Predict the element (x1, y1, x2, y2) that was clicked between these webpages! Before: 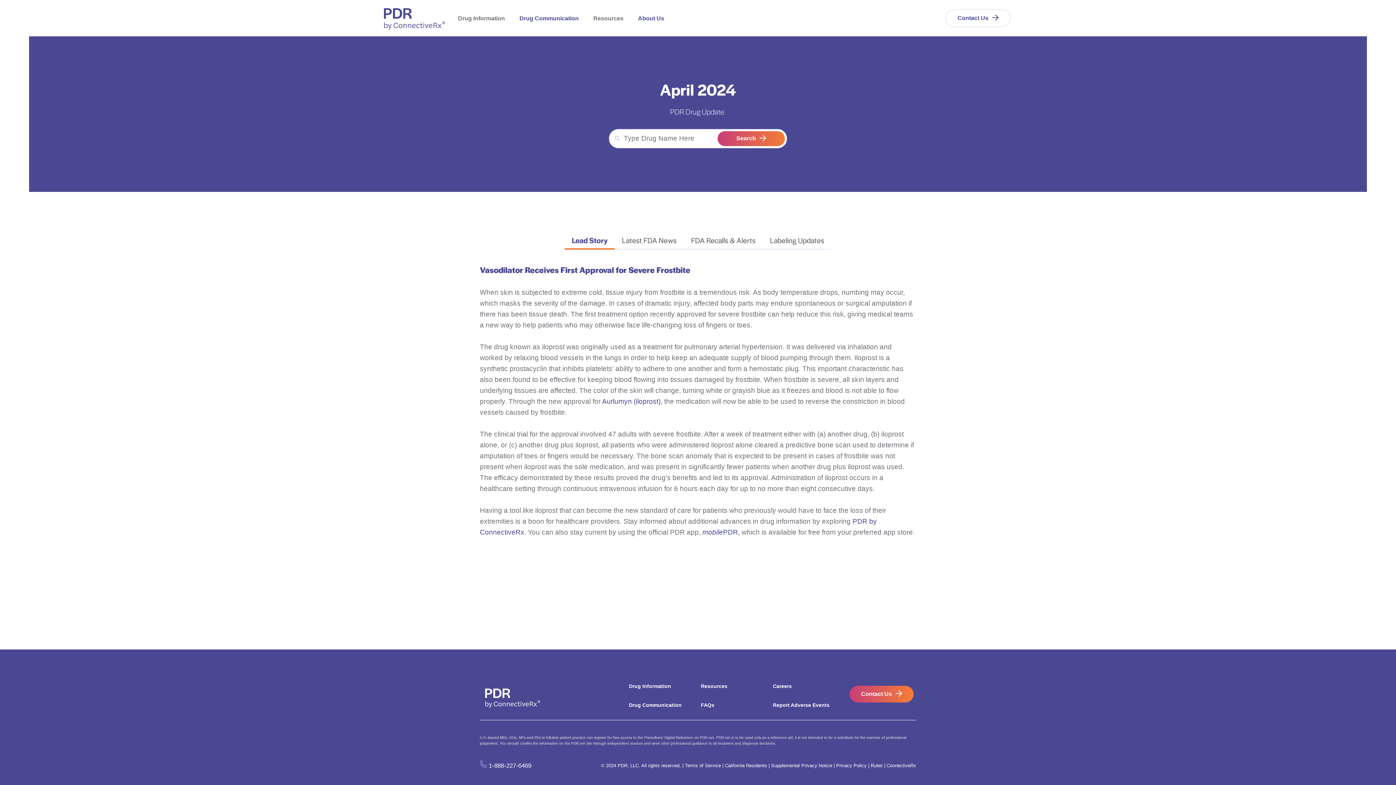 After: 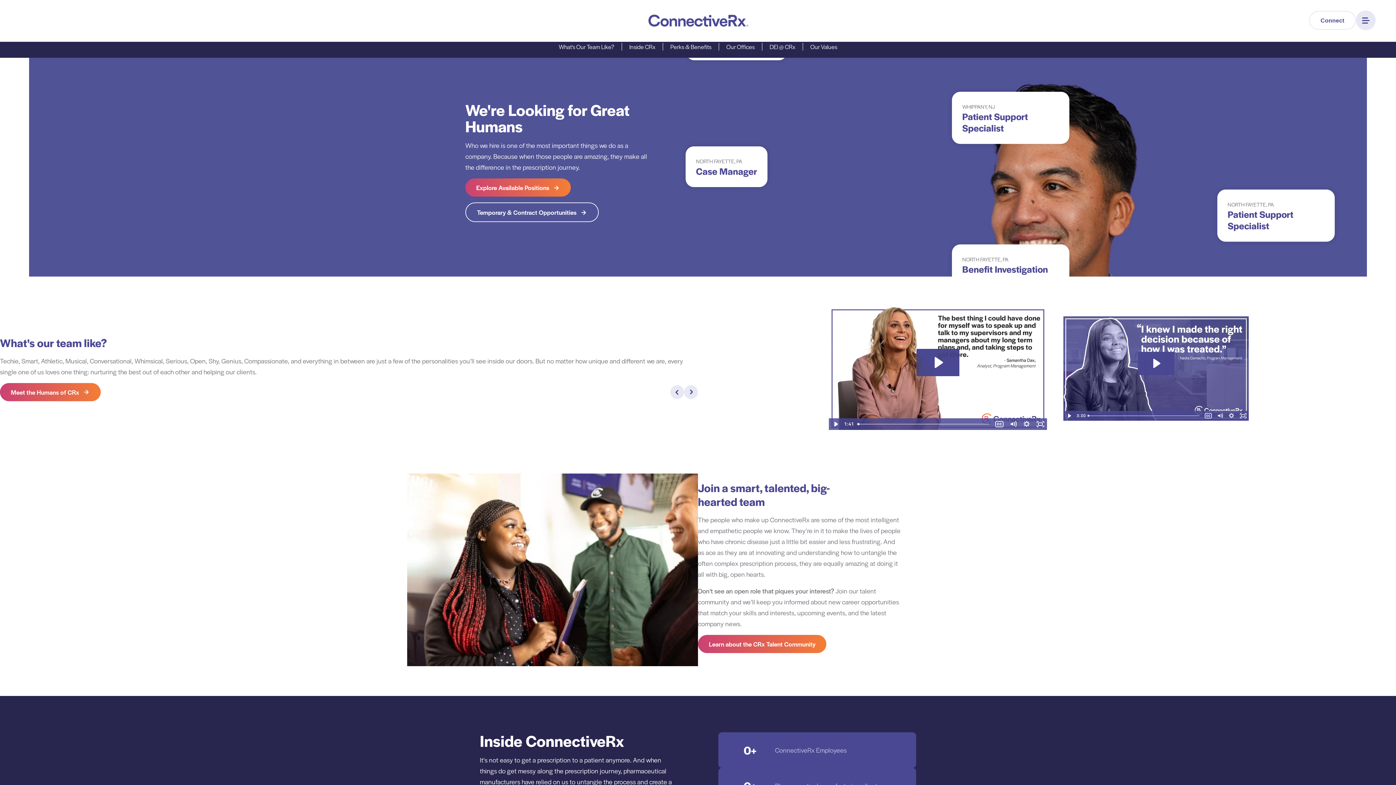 Action: label: Careers bbox: (773, 682, 834, 690)